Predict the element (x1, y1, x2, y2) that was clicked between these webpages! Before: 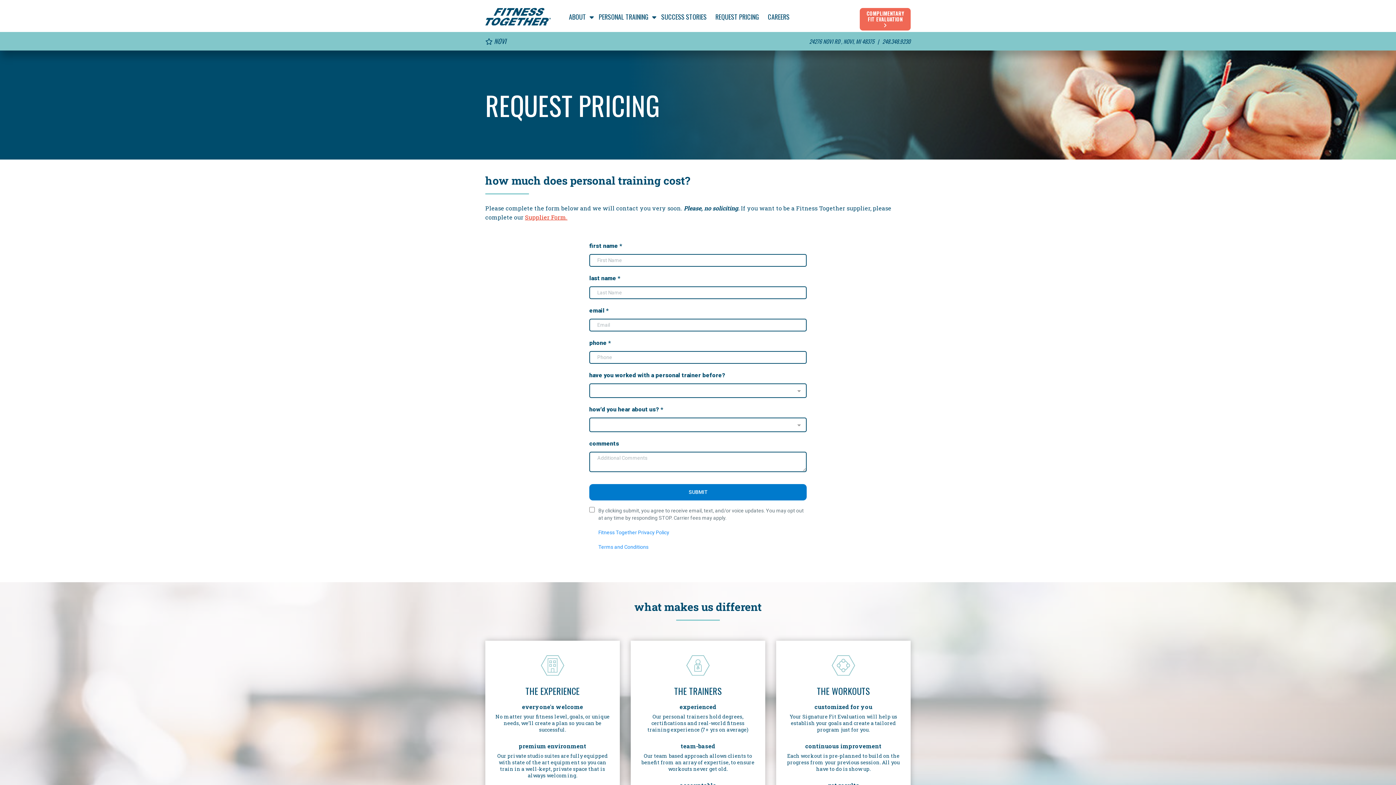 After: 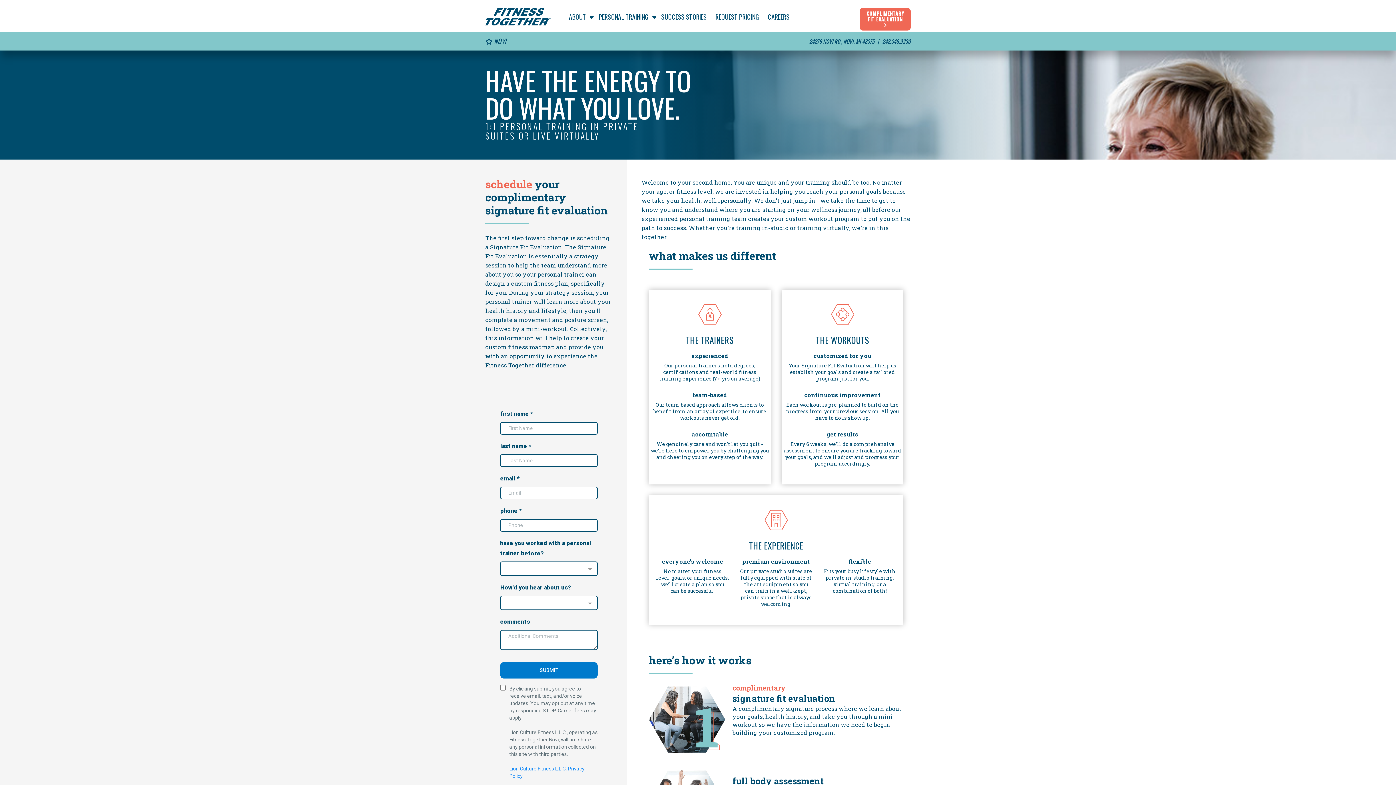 Action: bbox: (860, 8, 910, 30) label: COMPLIMENTARY FIT EVALUATION 